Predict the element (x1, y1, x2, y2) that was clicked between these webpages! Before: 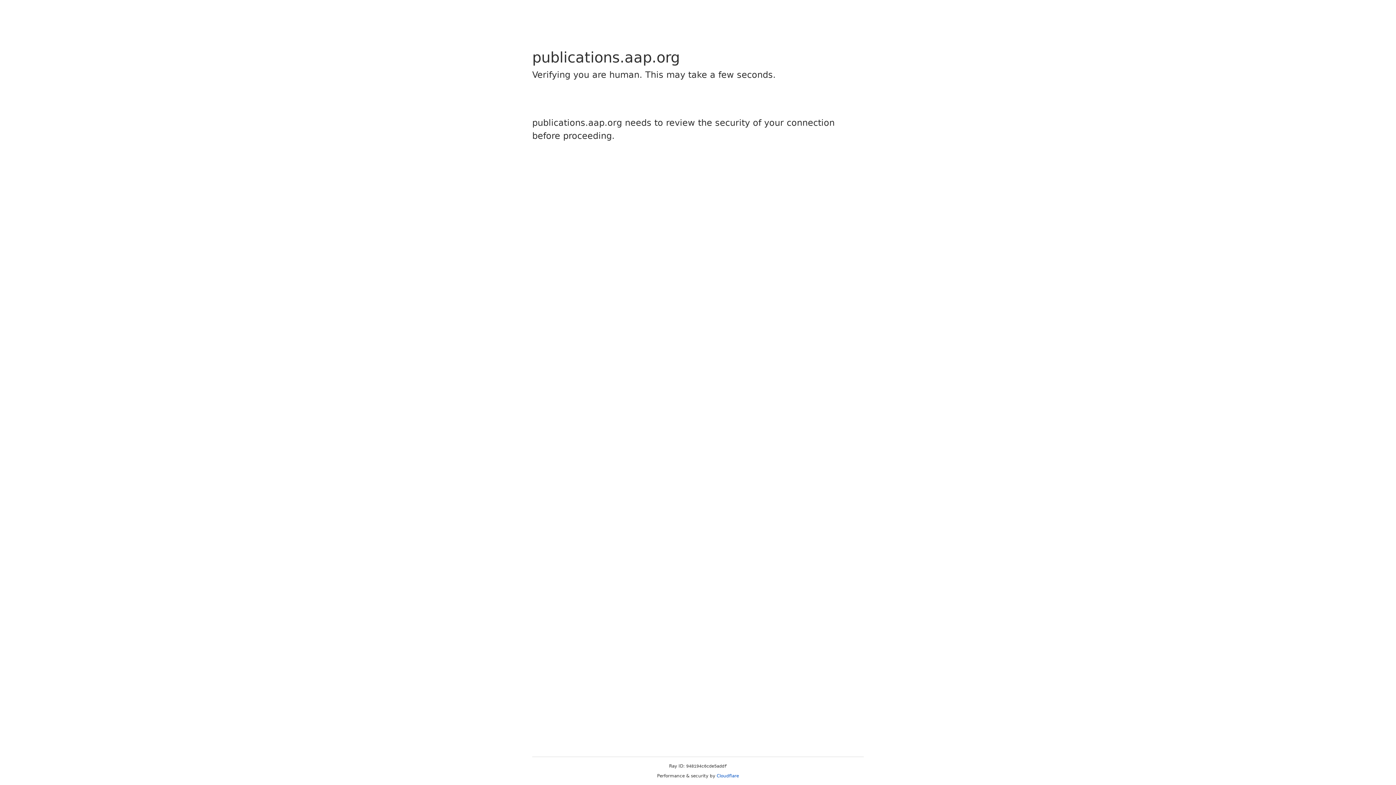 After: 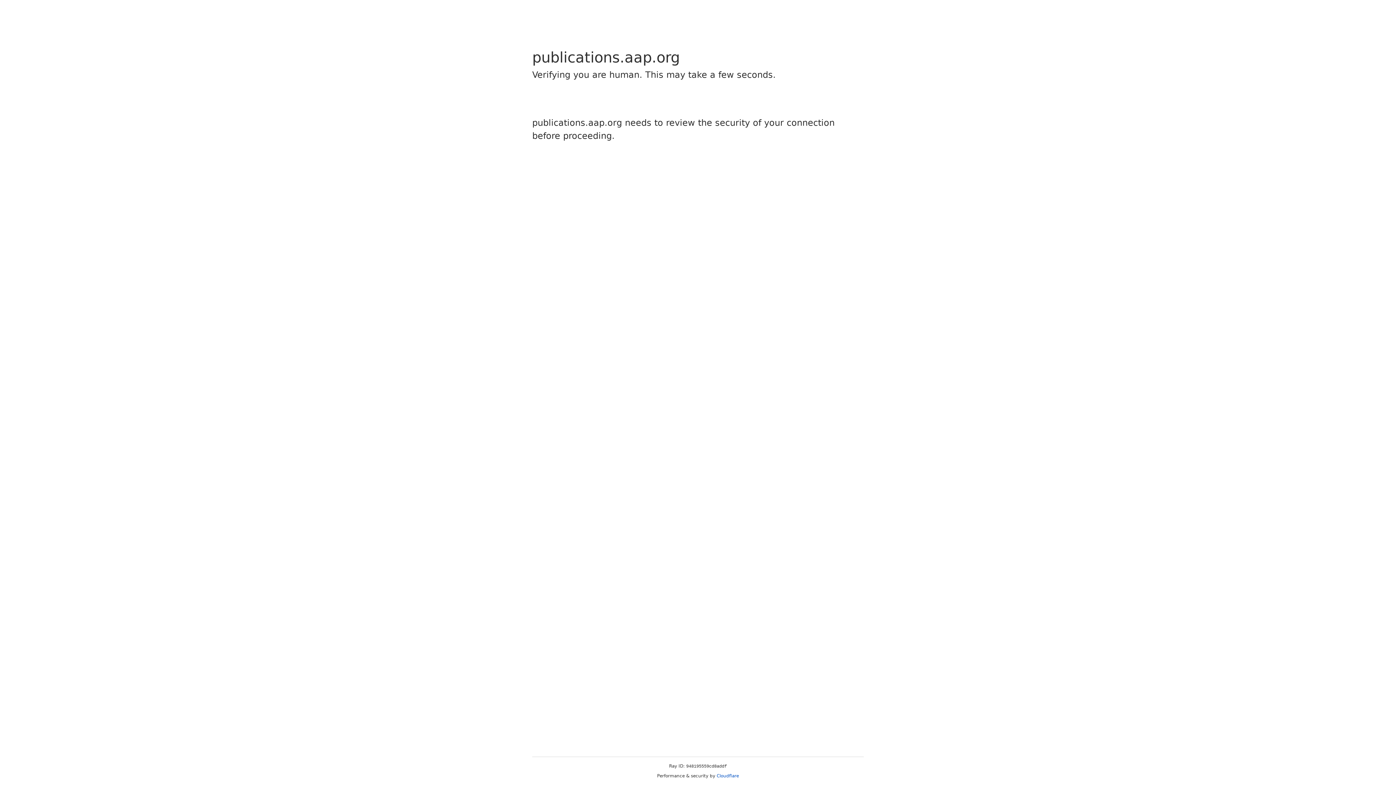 Action: label: Cloudflare bbox: (716, 773, 739, 778)